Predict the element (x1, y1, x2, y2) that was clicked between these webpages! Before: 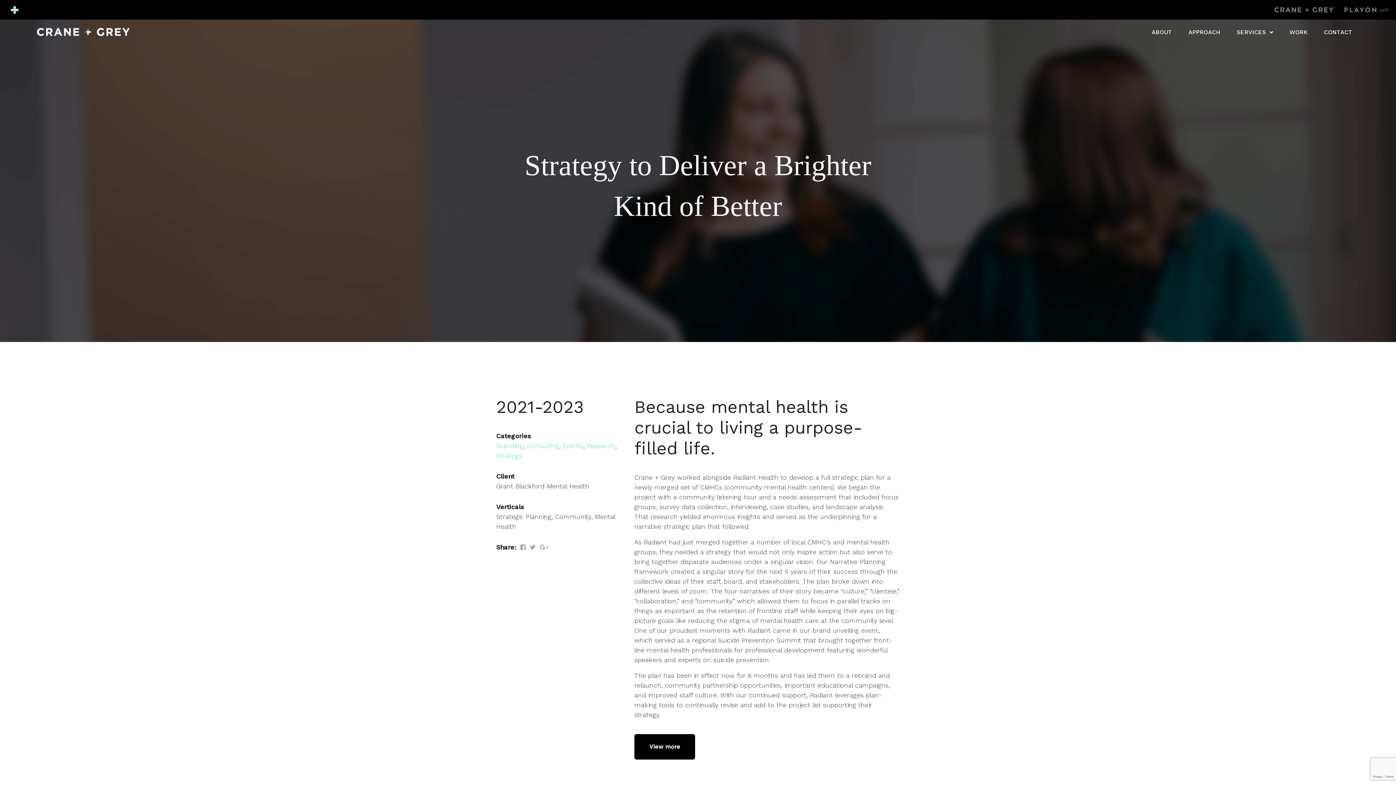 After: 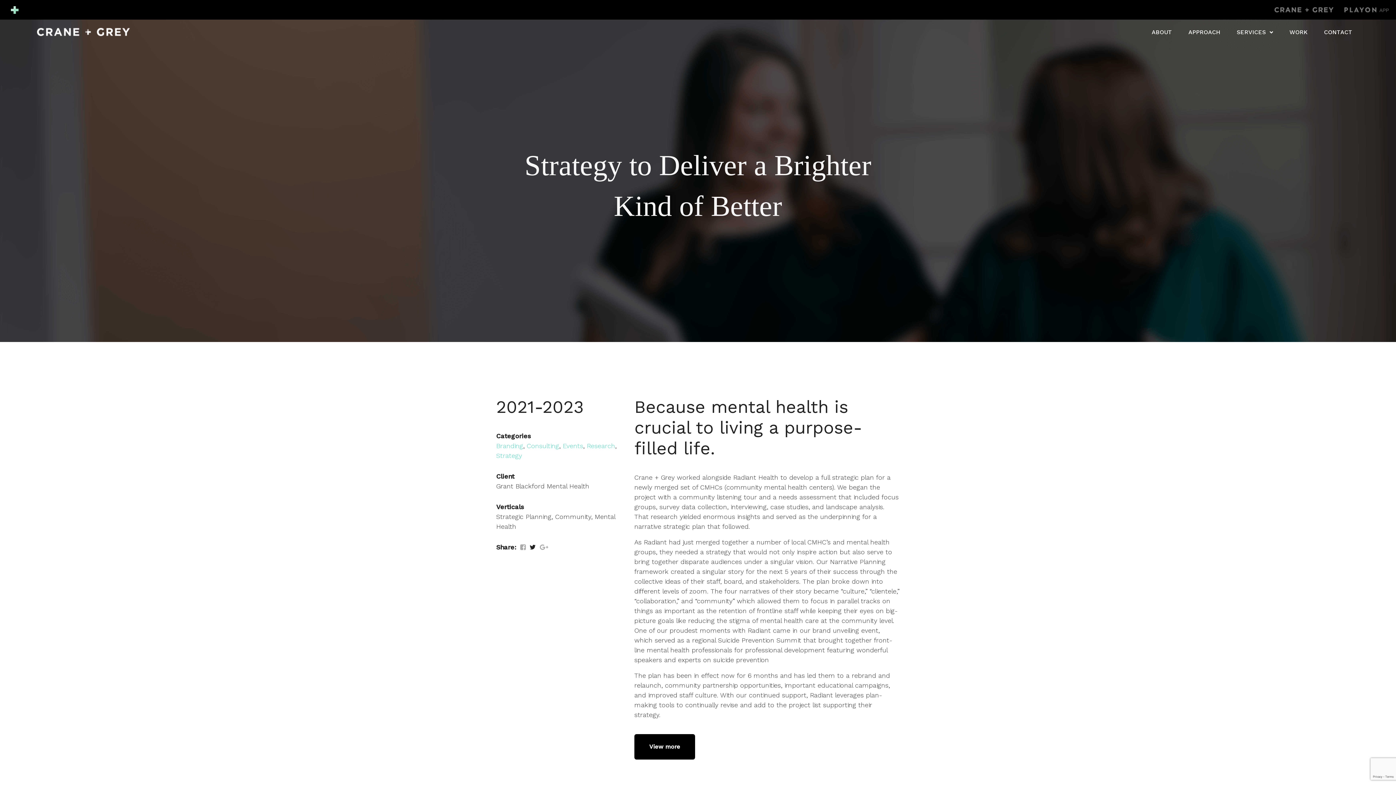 Action: label:   bbox: (529, 543, 538, 551)